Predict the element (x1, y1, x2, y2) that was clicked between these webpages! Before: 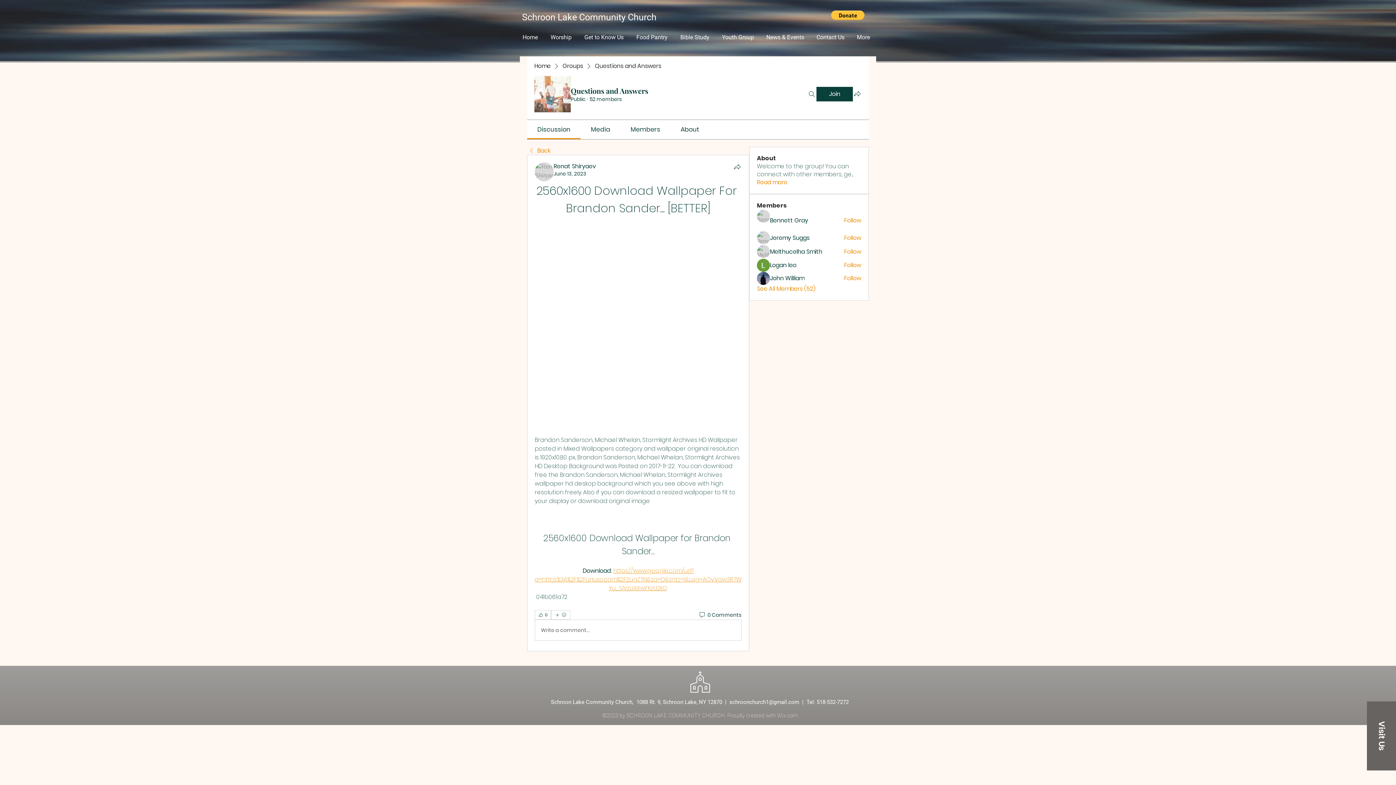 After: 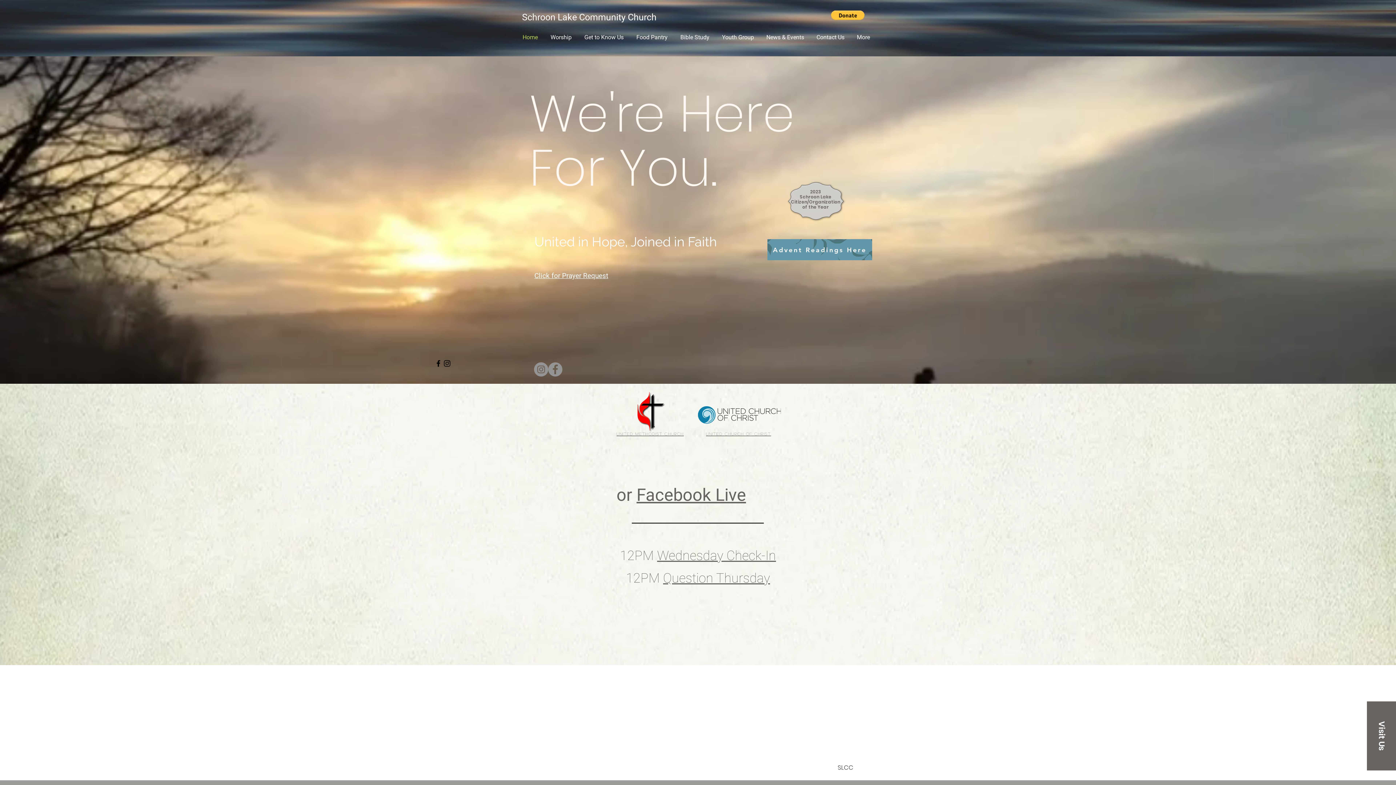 Action: label: Home bbox: (516, 32, 544, 42)